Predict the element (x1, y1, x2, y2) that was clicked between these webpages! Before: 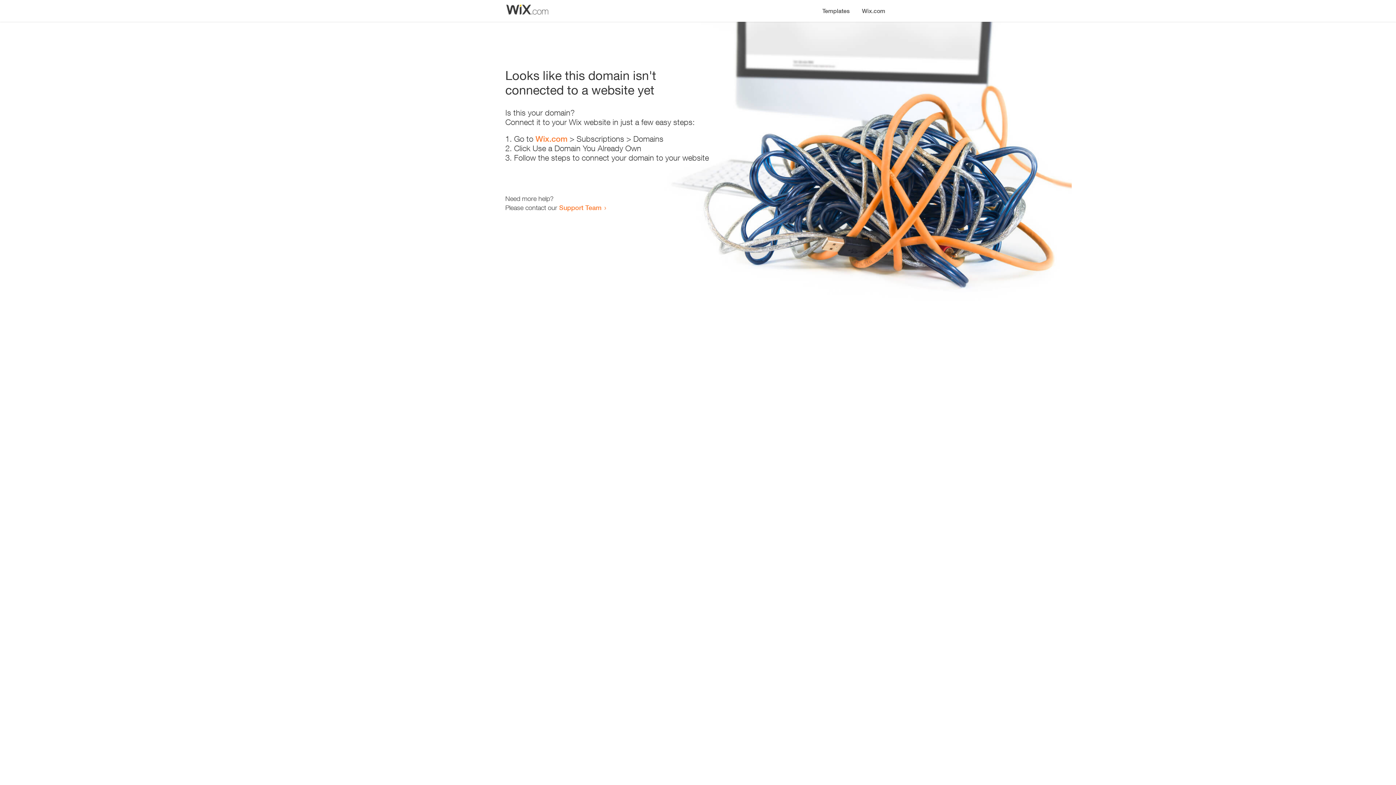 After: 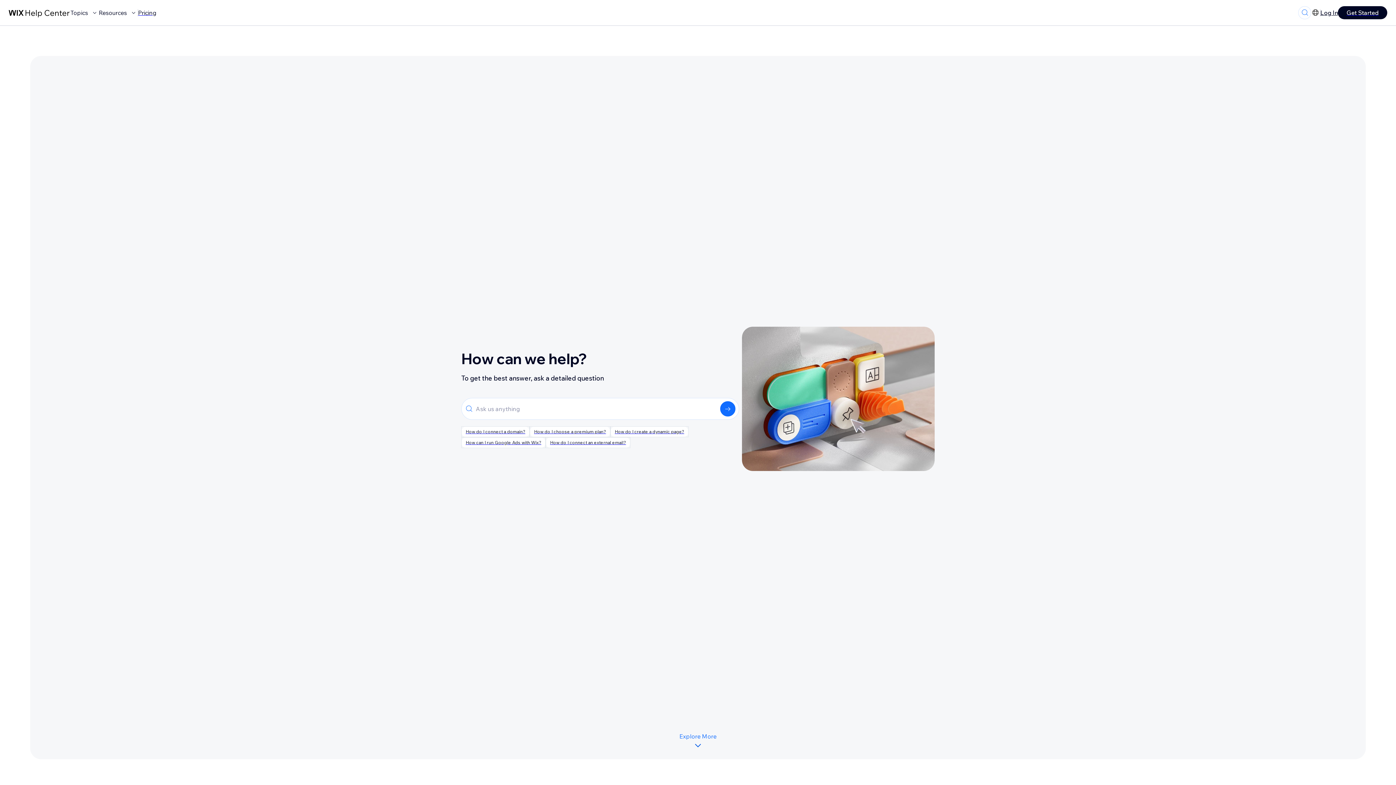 Action: bbox: (559, 203, 601, 211) label: Support Team